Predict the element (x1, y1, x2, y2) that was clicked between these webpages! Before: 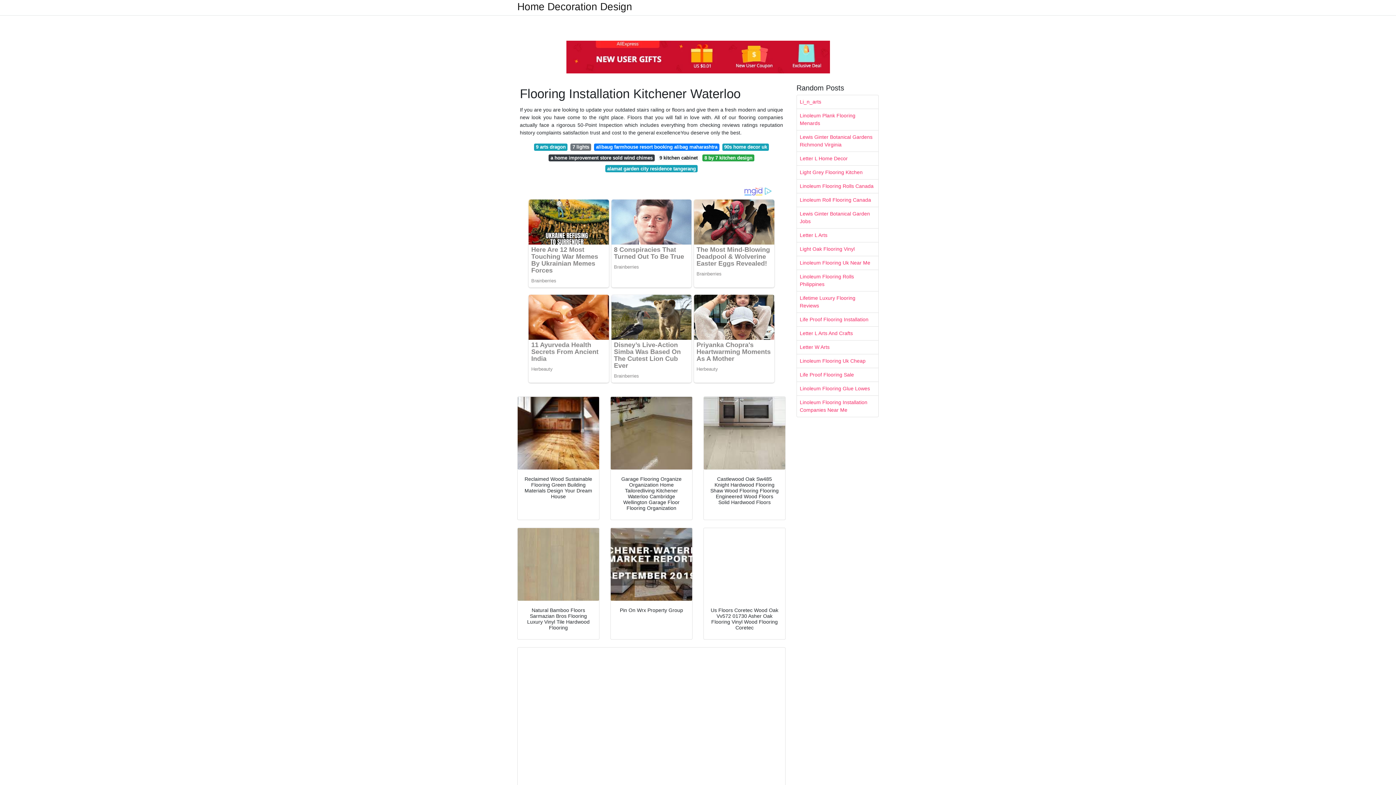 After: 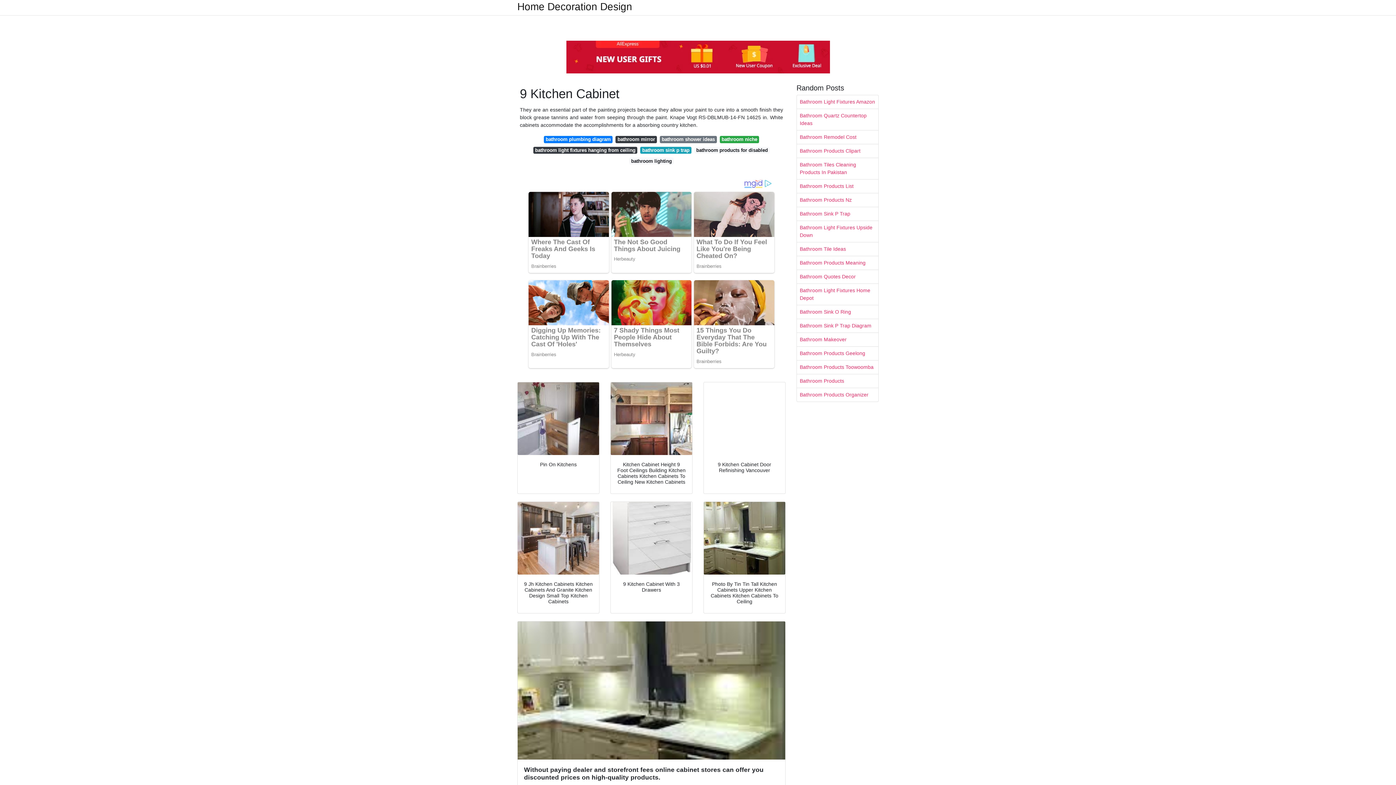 Action: bbox: (657, 154, 699, 161) label: 9 kitchen cabinet